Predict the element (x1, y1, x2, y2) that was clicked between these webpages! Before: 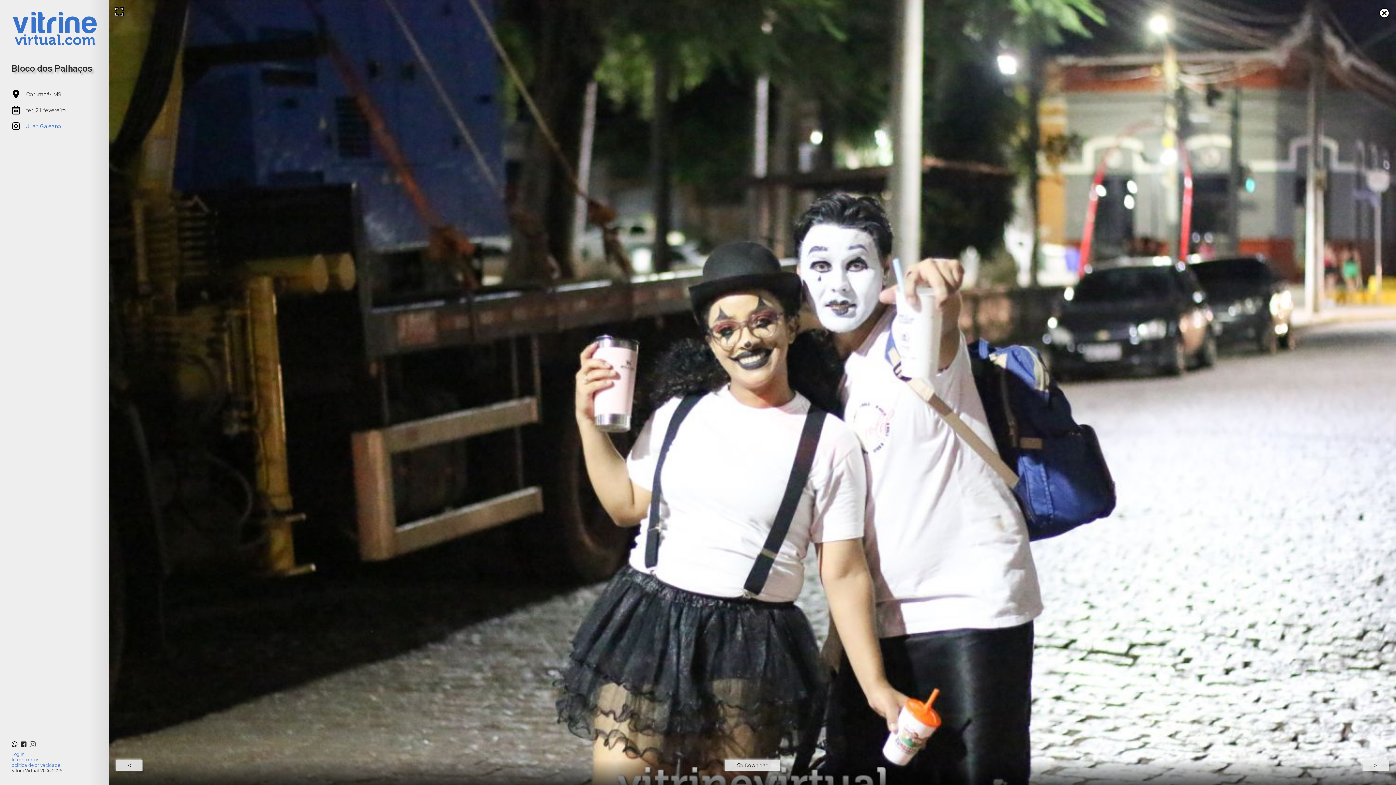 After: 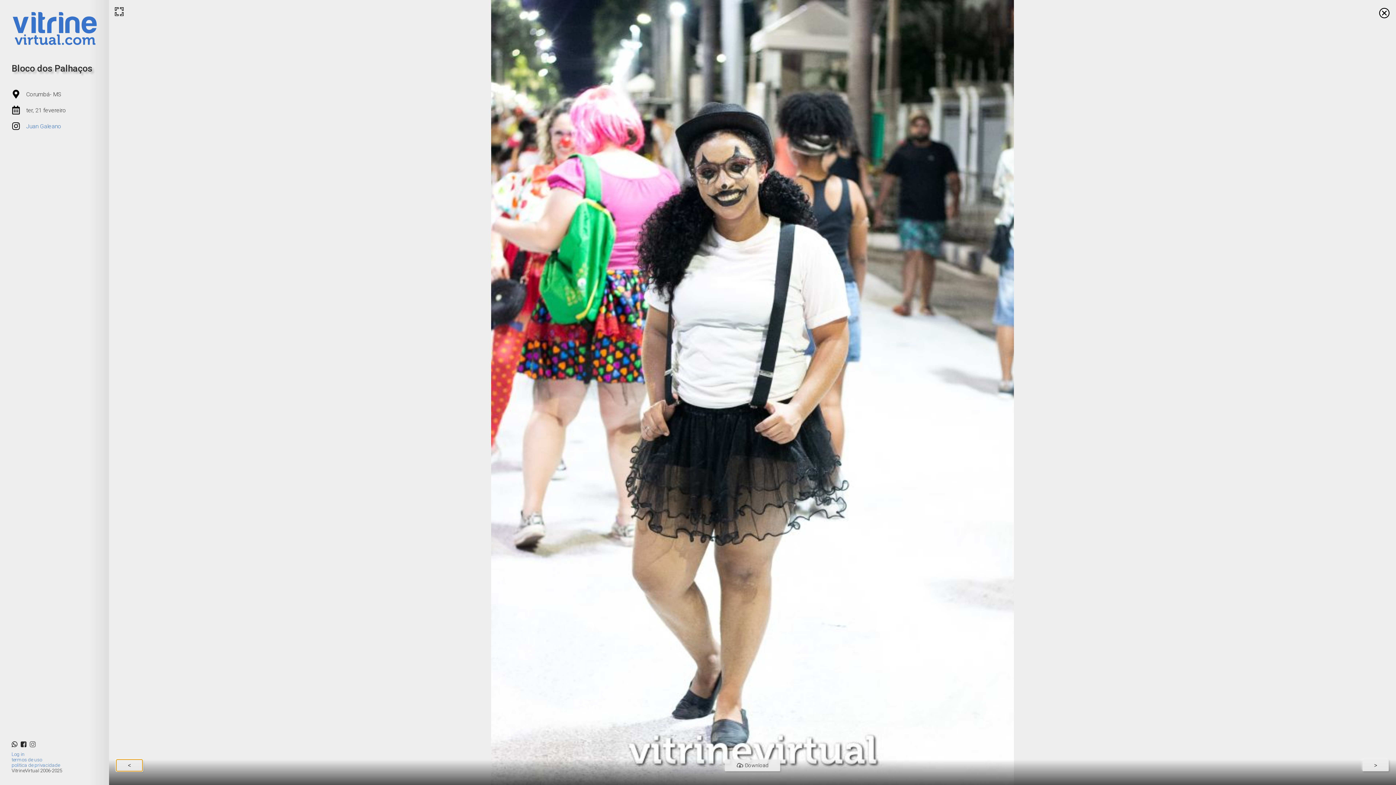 Action: label: < bbox: (116, 760, 142, 771)